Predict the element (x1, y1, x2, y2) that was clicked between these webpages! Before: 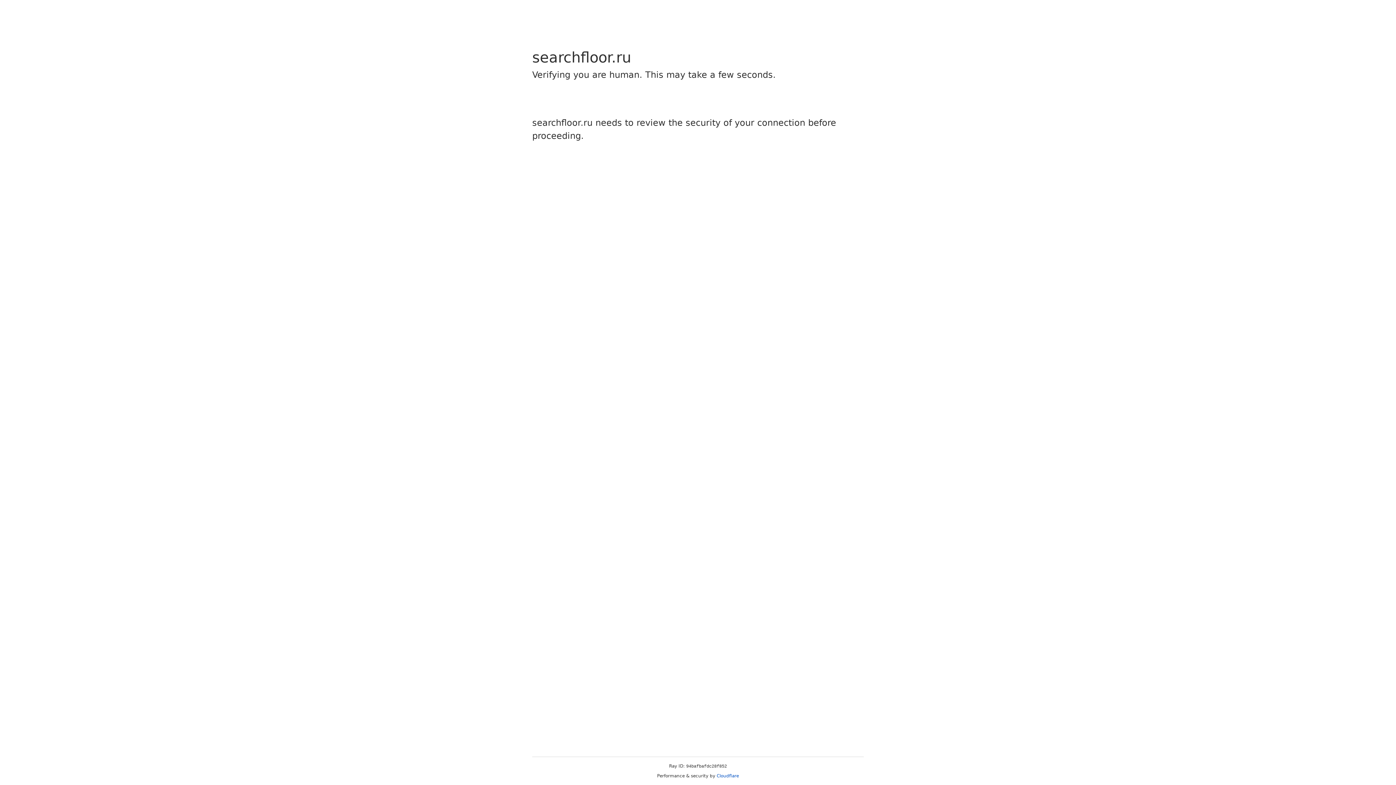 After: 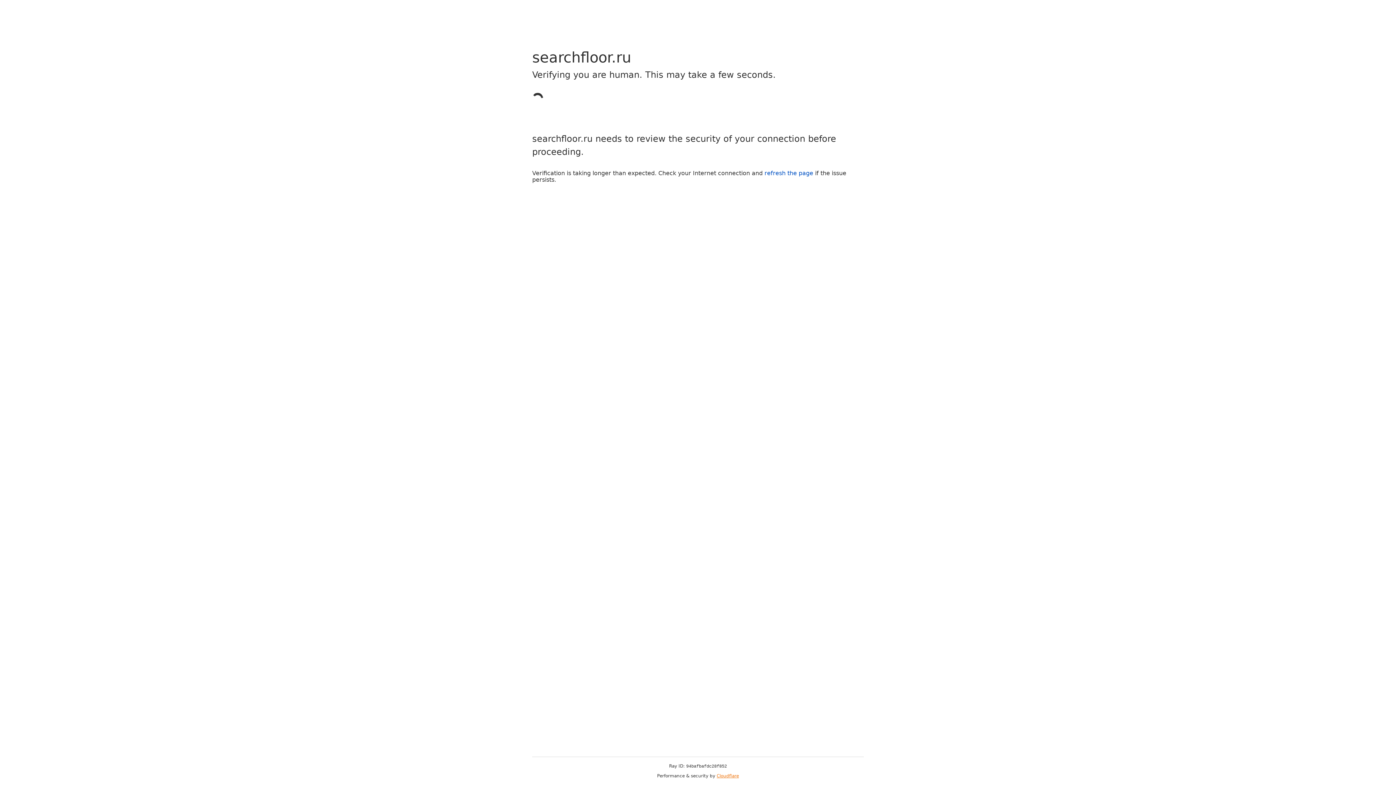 Action: bbox: (716, 773, 739, 778) label: Cloudflare